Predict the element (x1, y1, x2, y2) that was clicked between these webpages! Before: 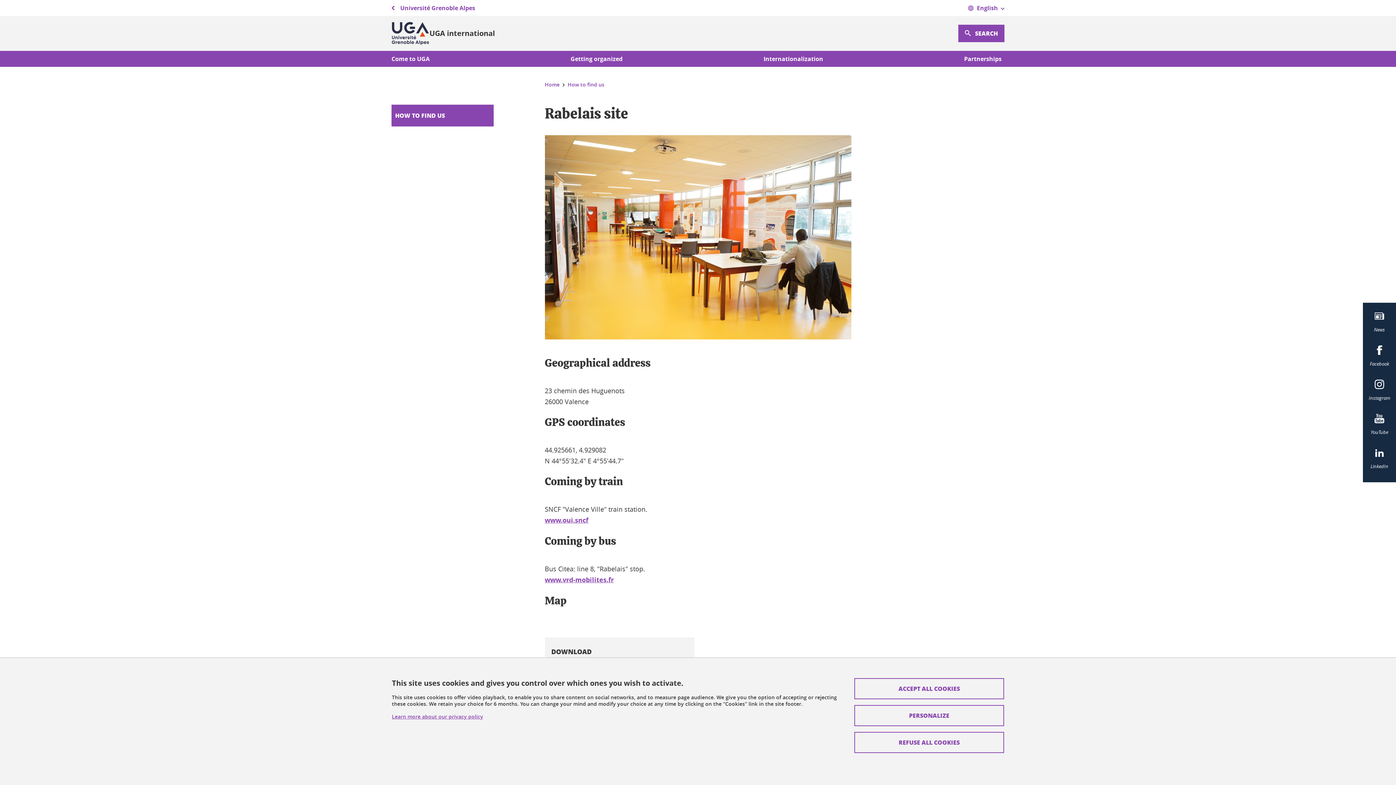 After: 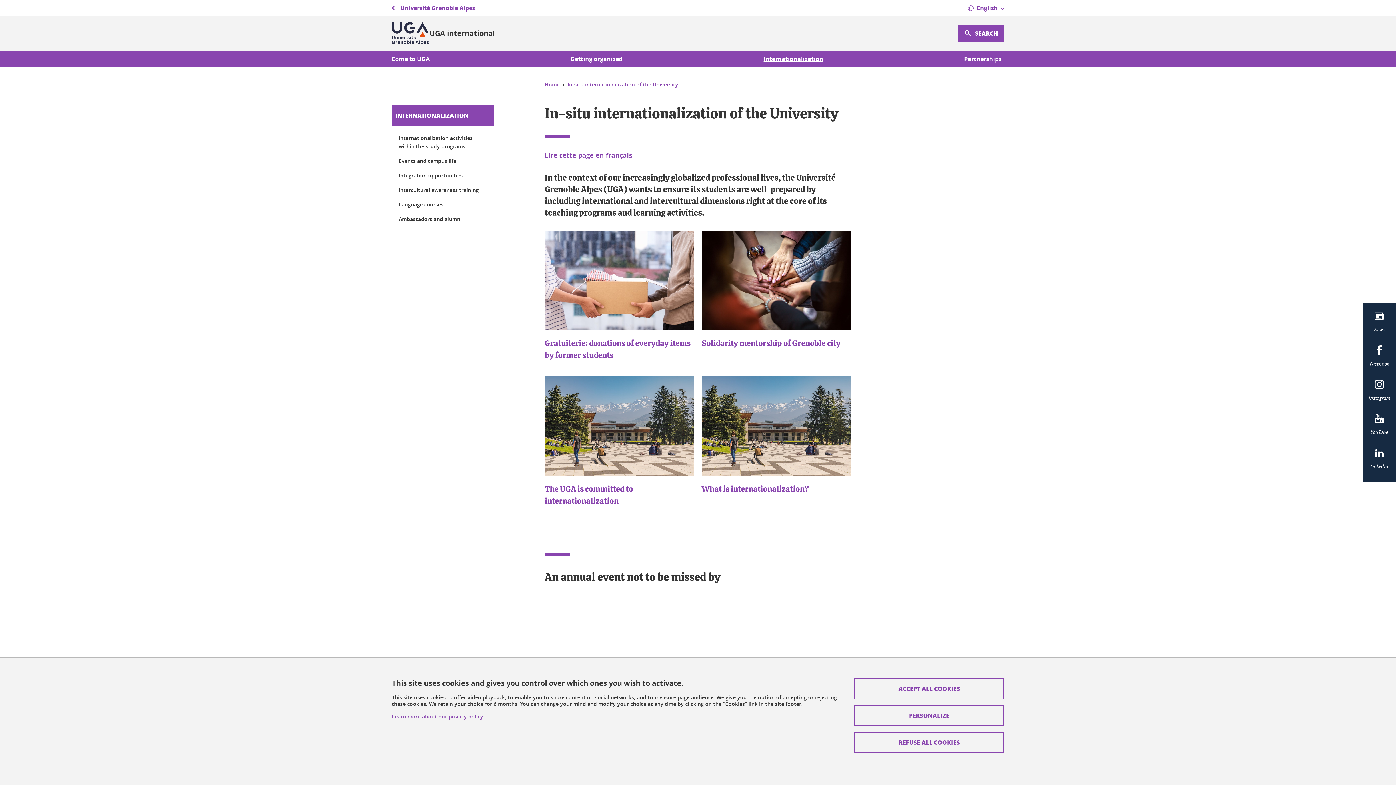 Action: bbox: (763, 54, 823, 62) label: Internationalization